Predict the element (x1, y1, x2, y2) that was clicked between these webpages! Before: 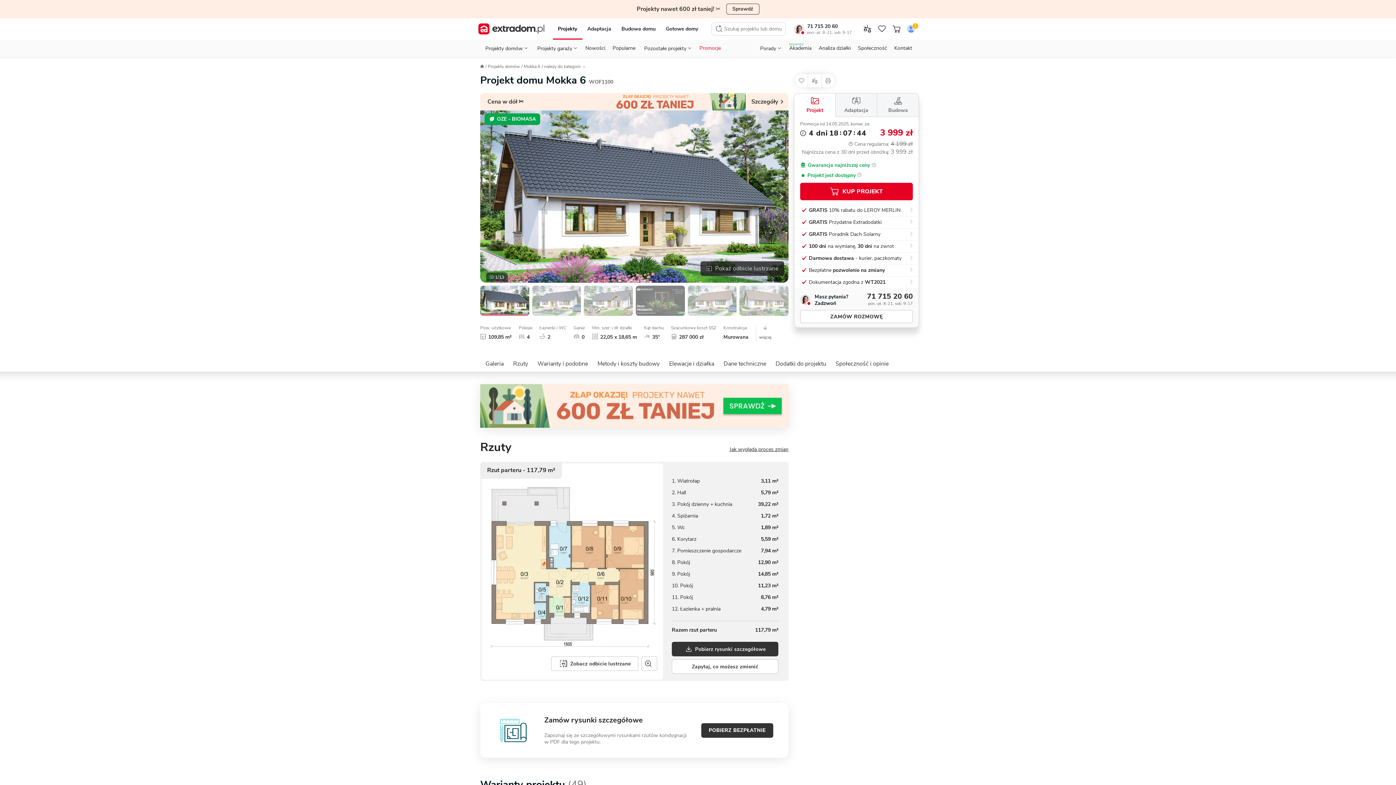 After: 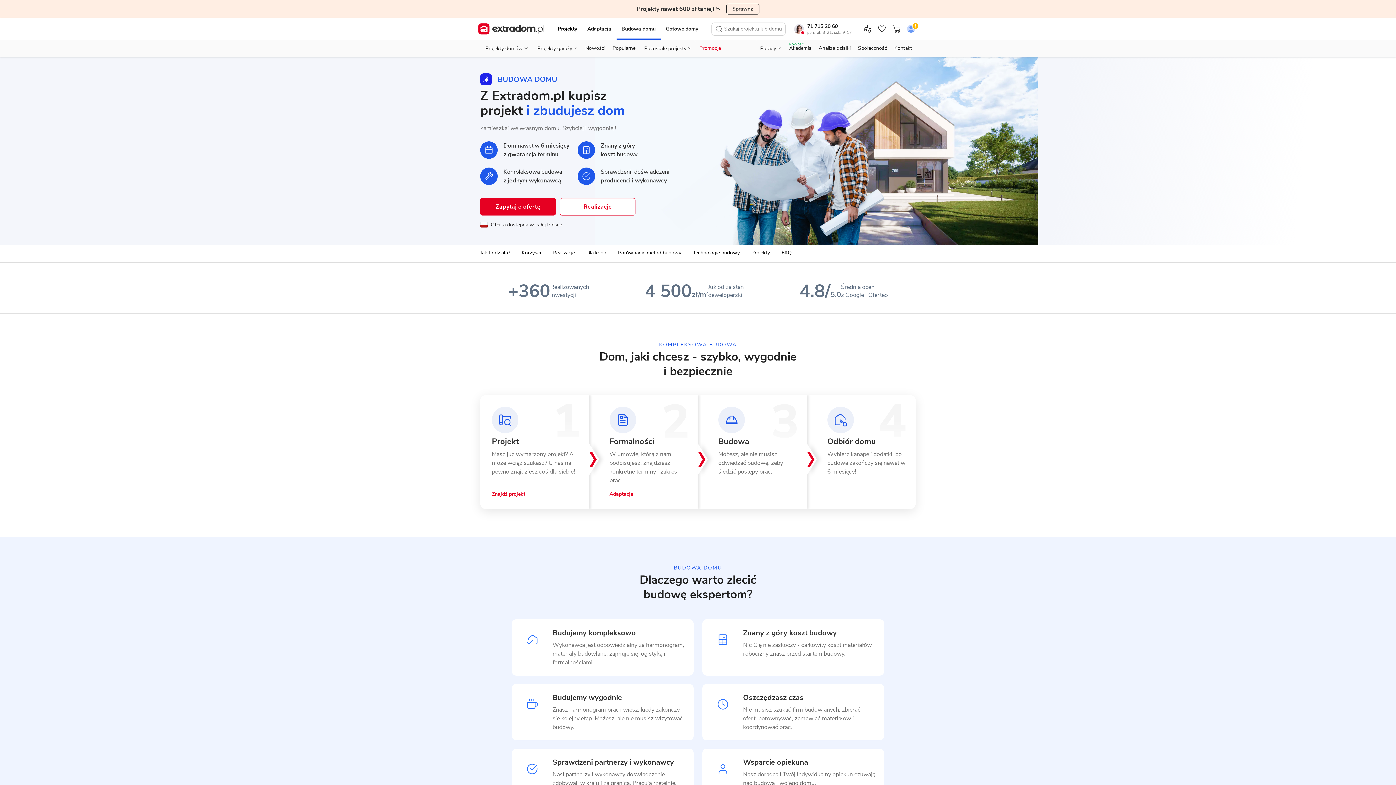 Action: label: Budowa domu bbox: (616, 18, 660, 39)